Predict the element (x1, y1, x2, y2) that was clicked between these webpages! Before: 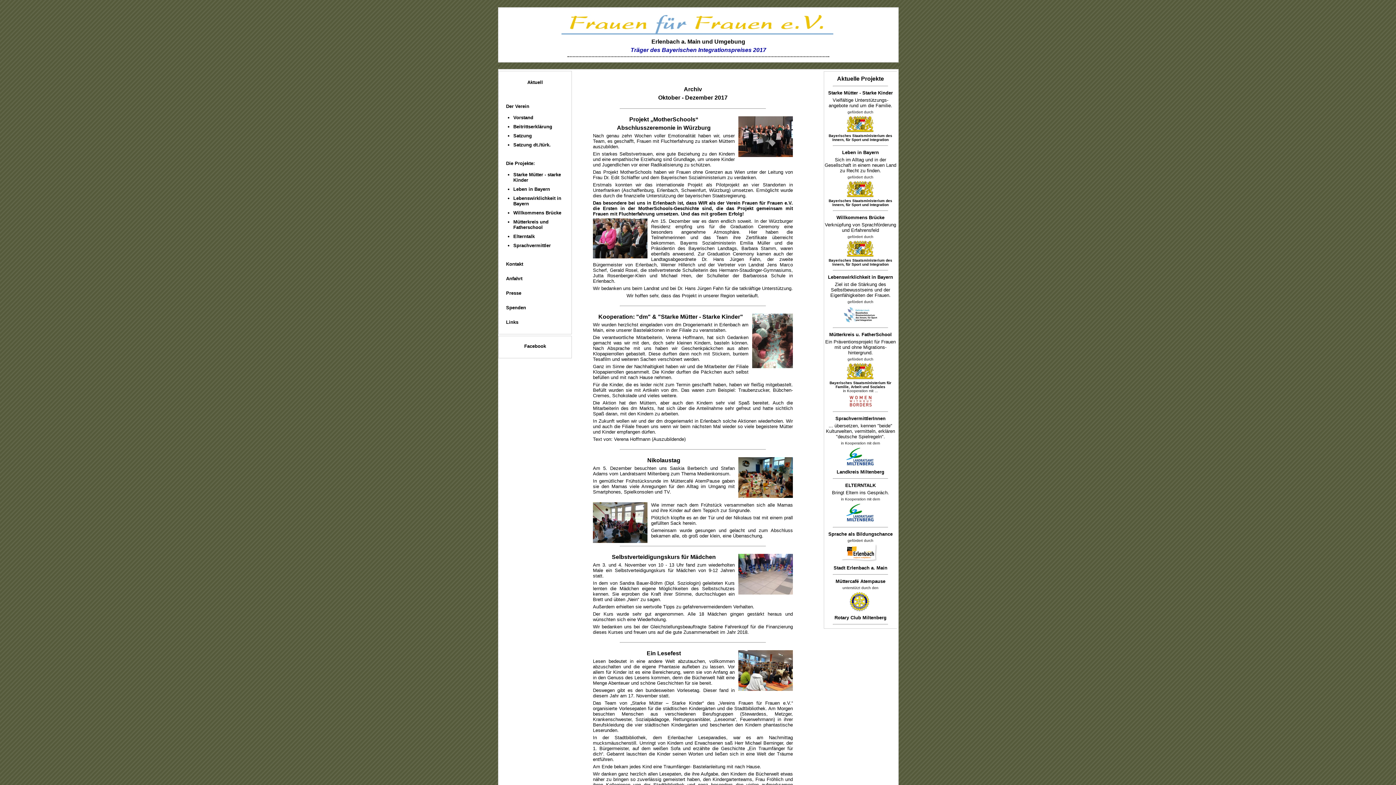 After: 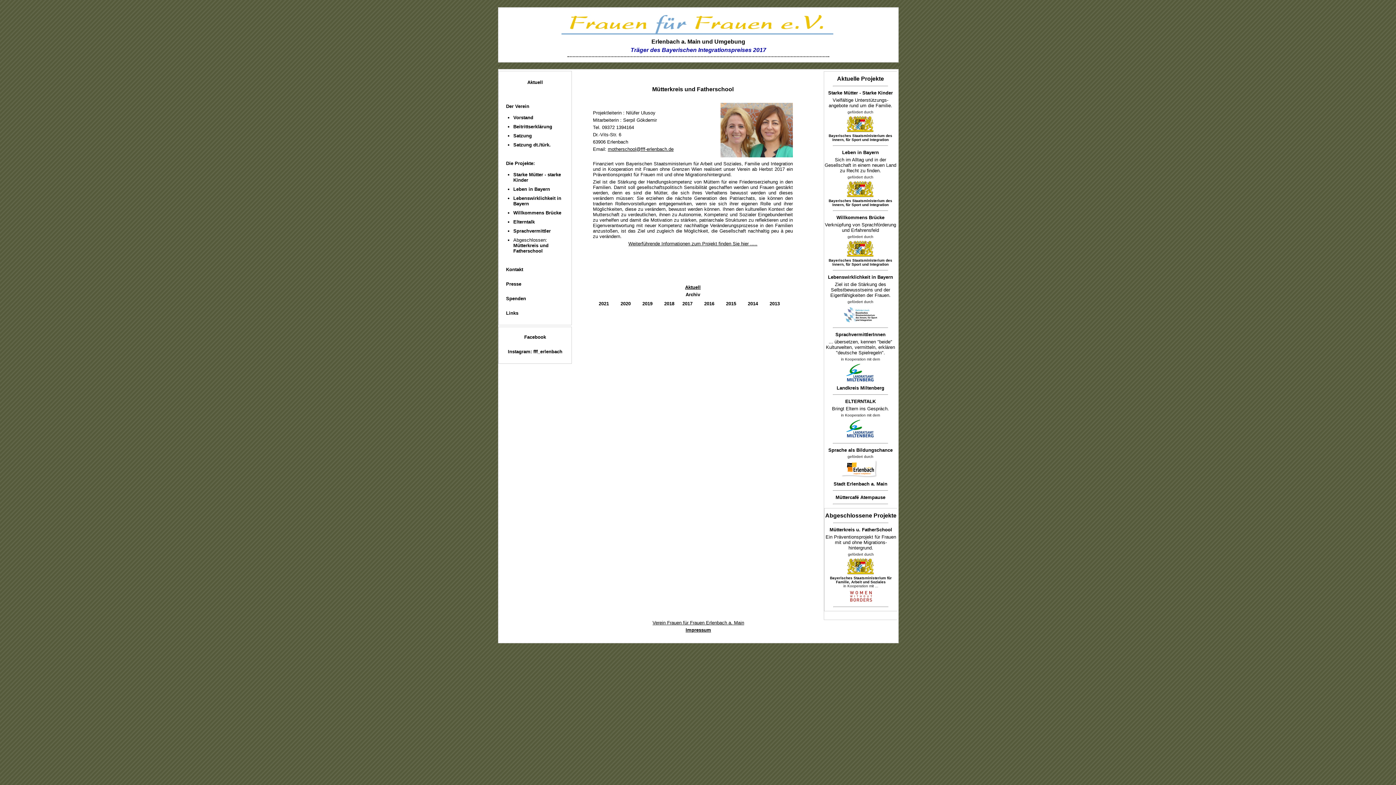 Action: label: Mütterkreis u. FatherSchool bbox: (829, 332, 892, 337)